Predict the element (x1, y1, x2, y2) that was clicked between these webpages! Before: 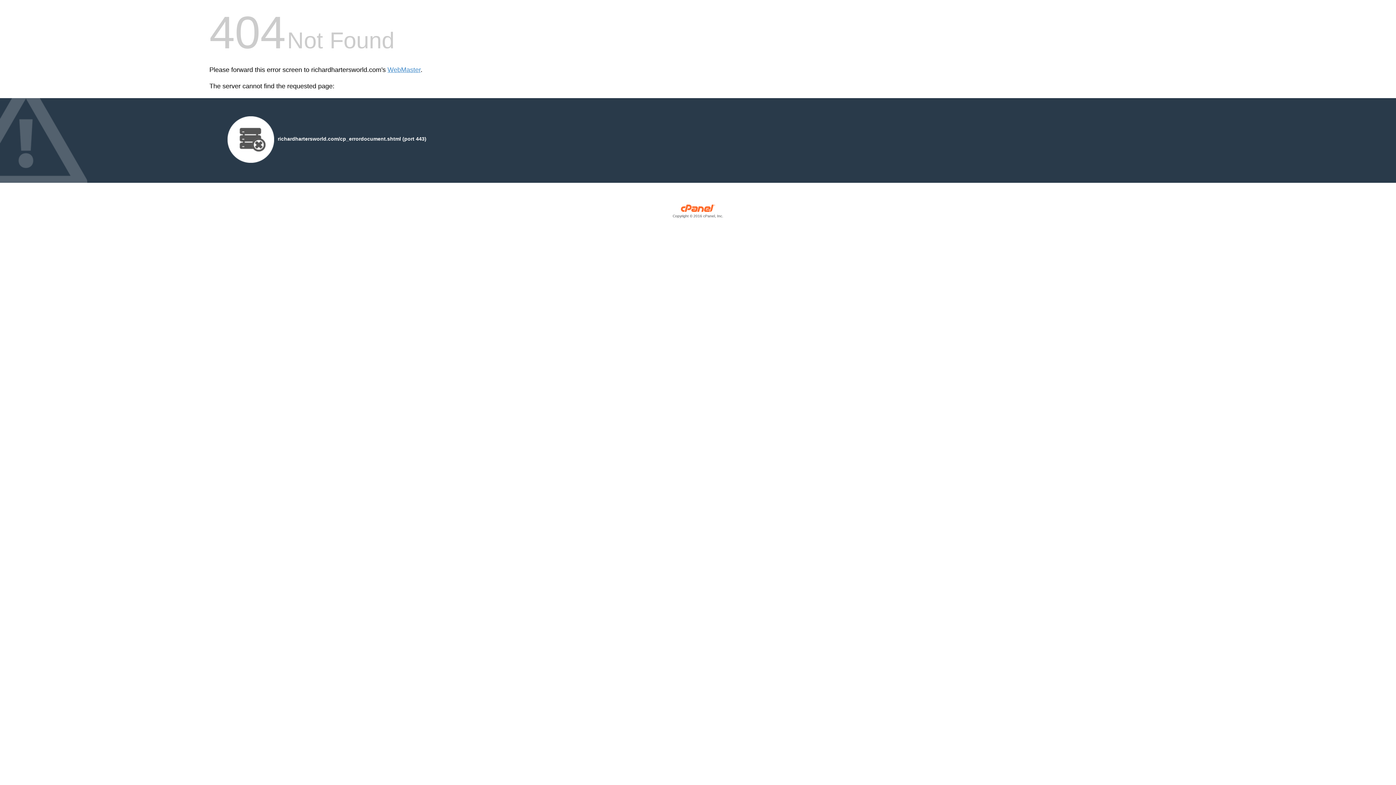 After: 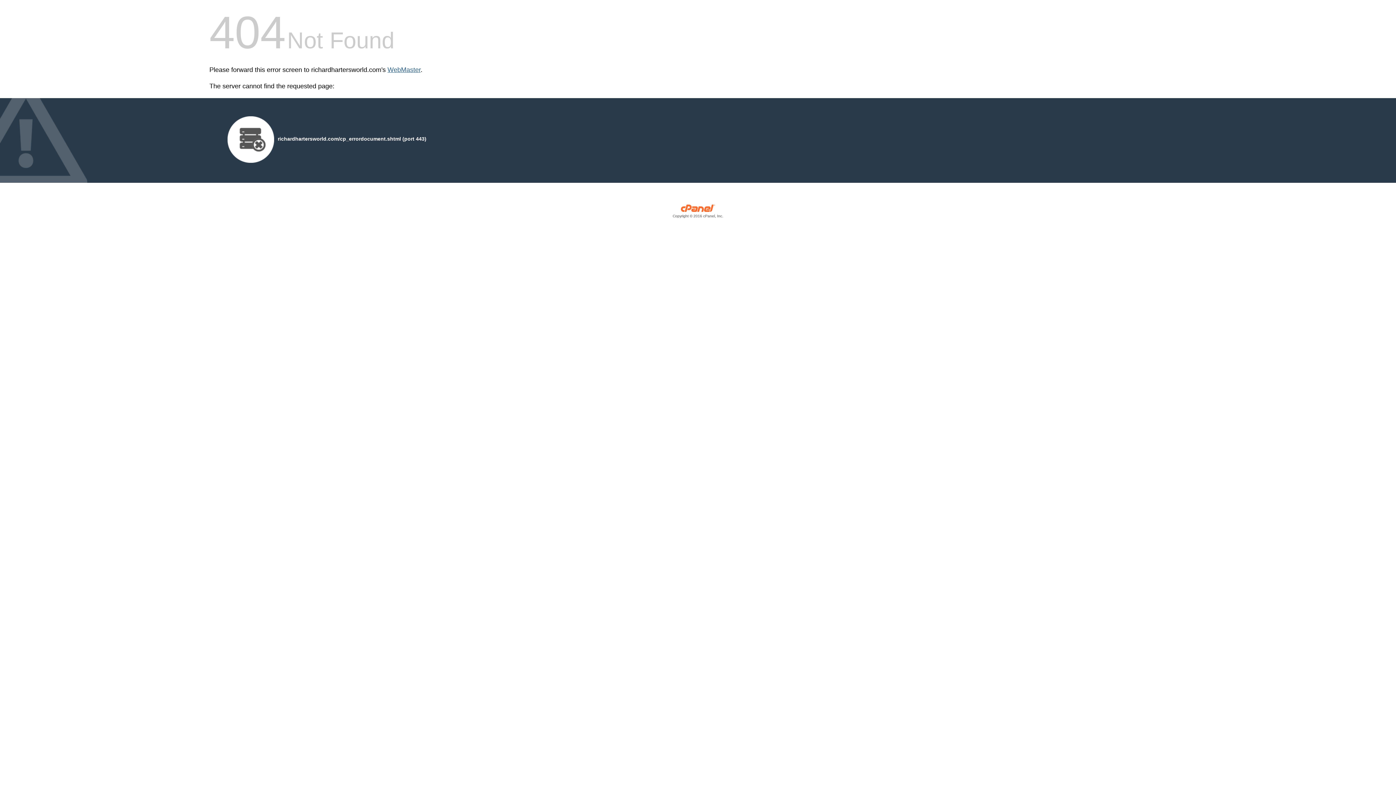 Action: label: WebMaster bbox: (387, 66, 420, 73)